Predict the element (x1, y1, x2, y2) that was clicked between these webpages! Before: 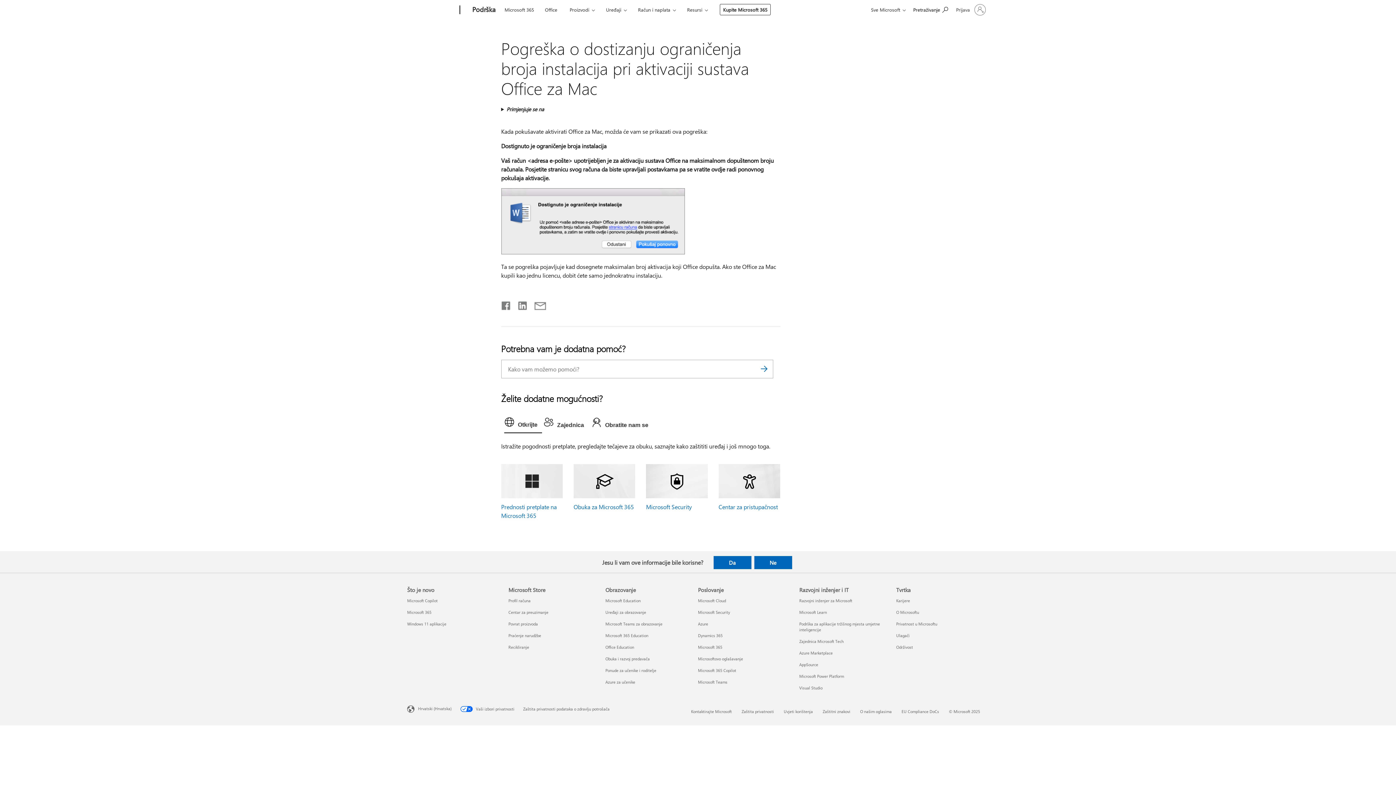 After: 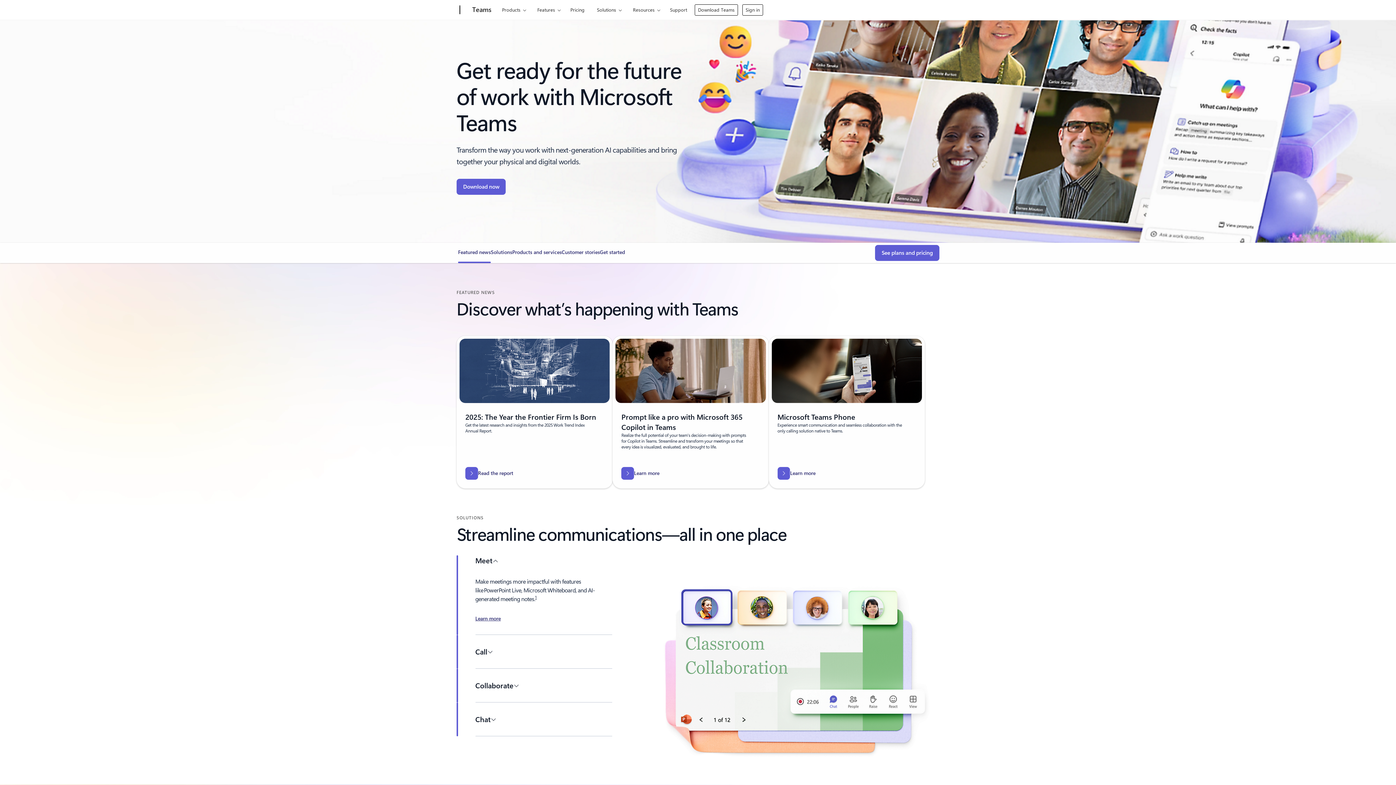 Action: bbox: (698, 679, 727, 685) label: Microsoft Teams Poslovanje